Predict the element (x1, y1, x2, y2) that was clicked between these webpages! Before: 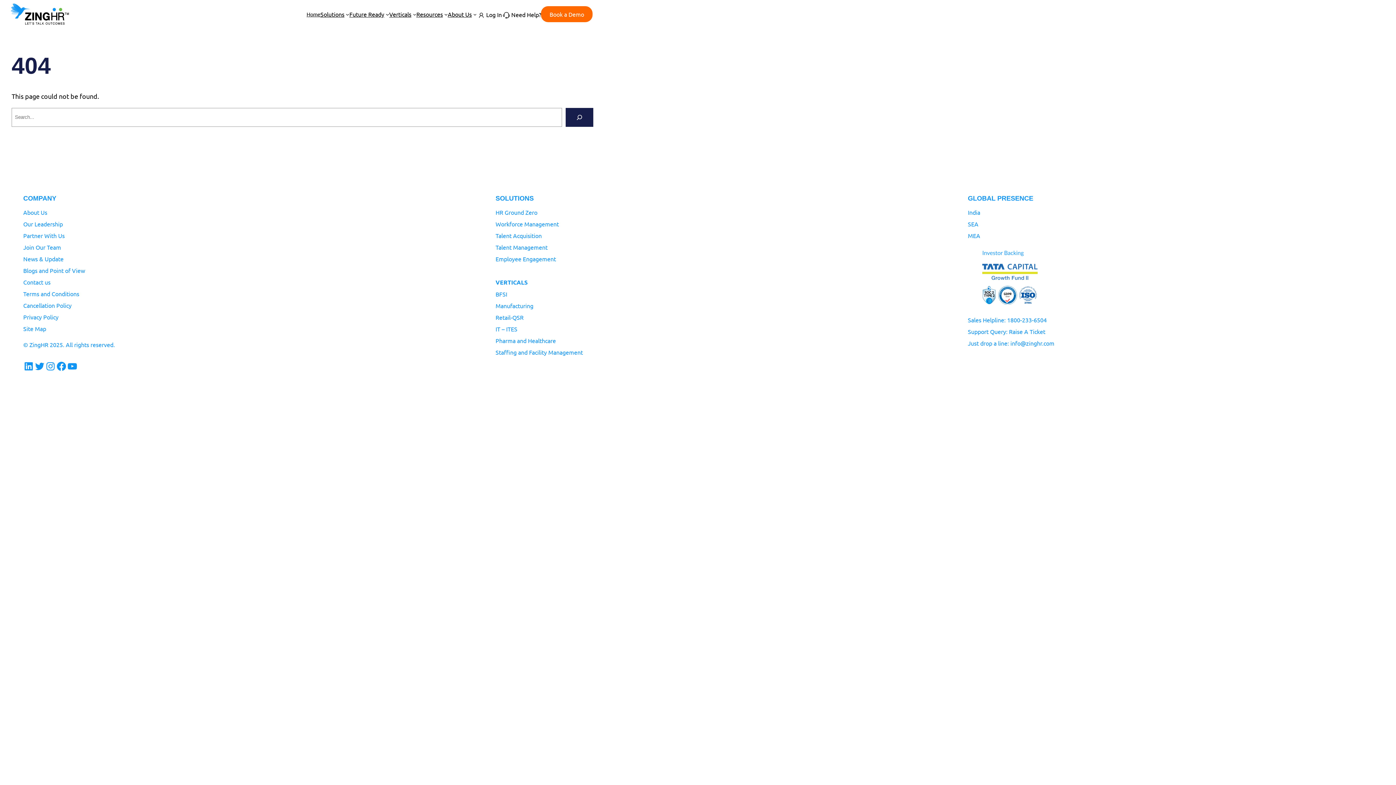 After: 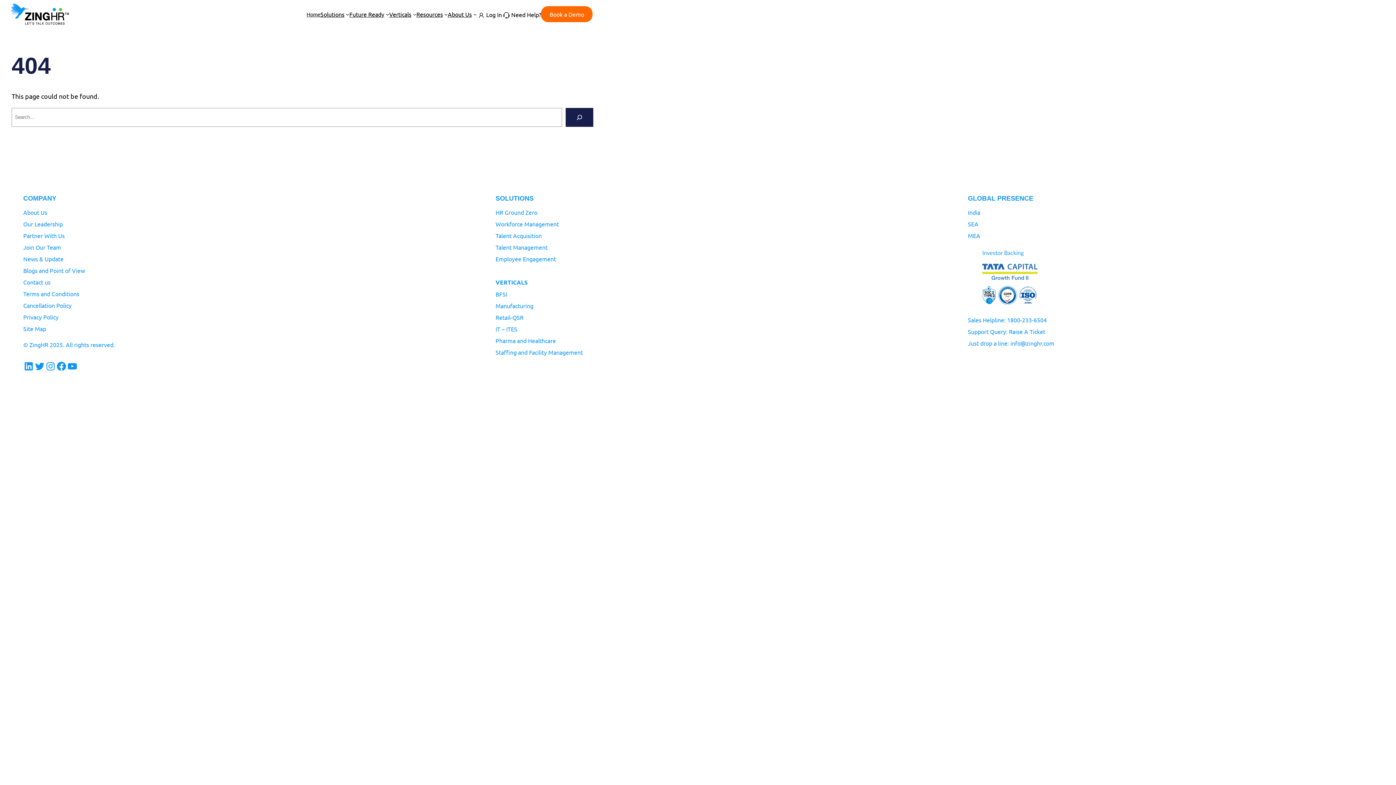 Action: bbox: (23, 255, 63, 262) label: News & Update